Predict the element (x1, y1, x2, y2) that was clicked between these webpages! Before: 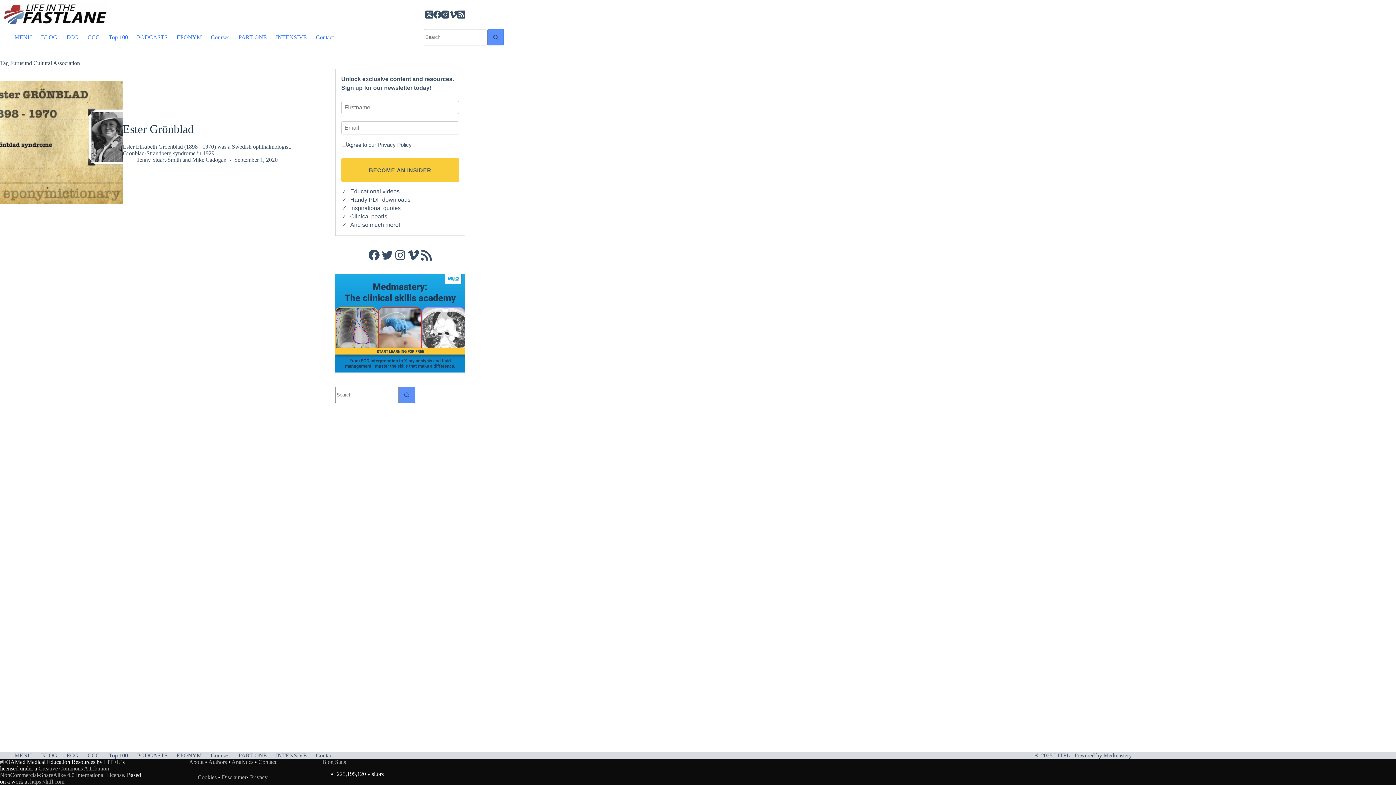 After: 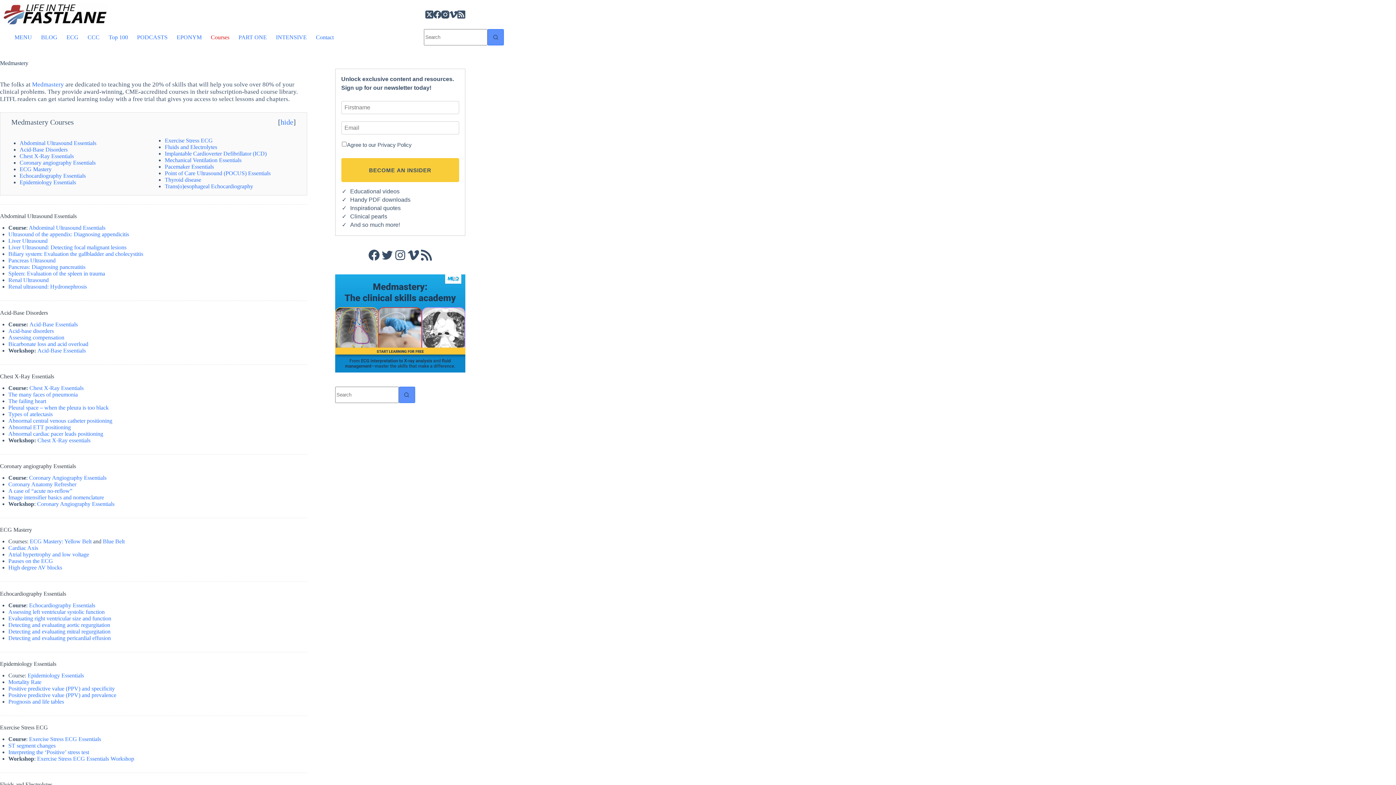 Action: bbox: (206, 752, 234, 759) label: Courses